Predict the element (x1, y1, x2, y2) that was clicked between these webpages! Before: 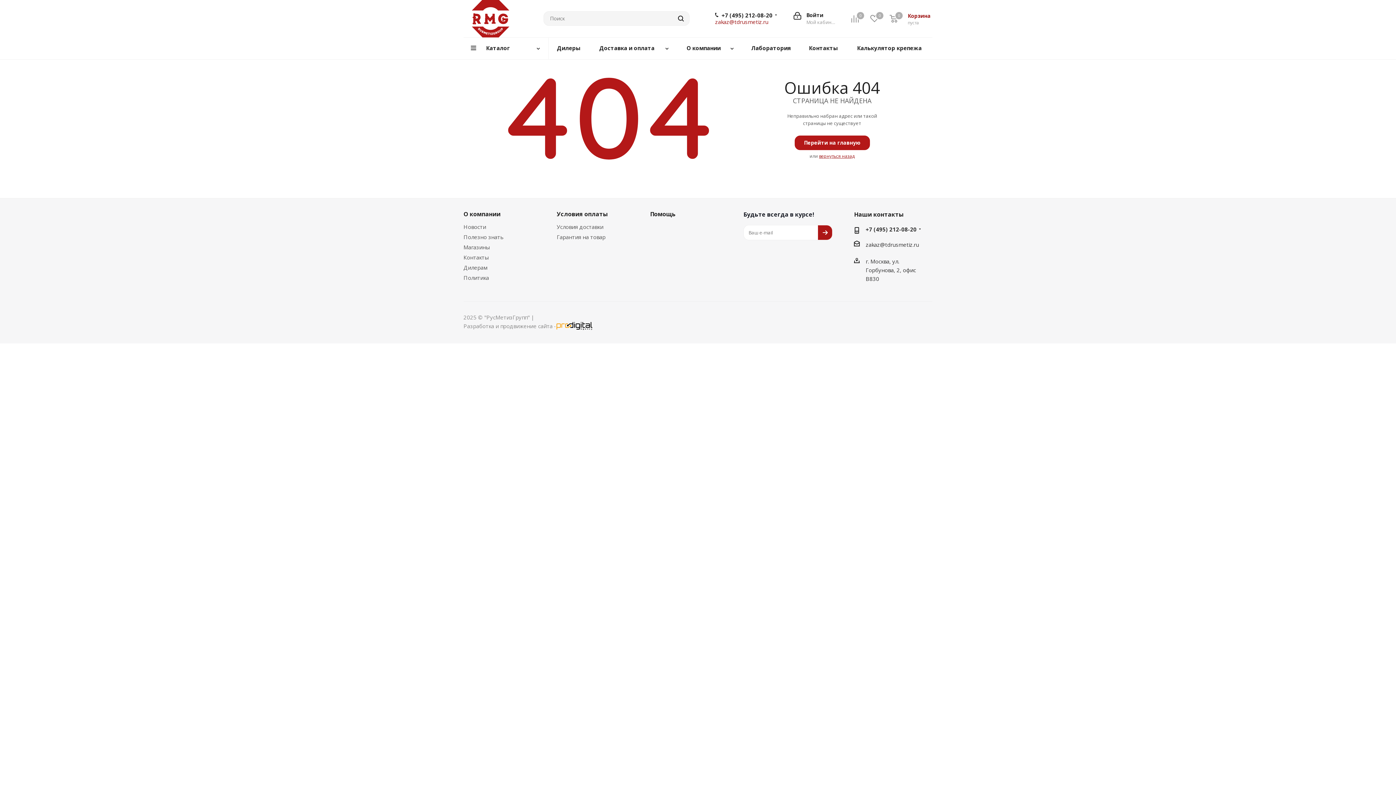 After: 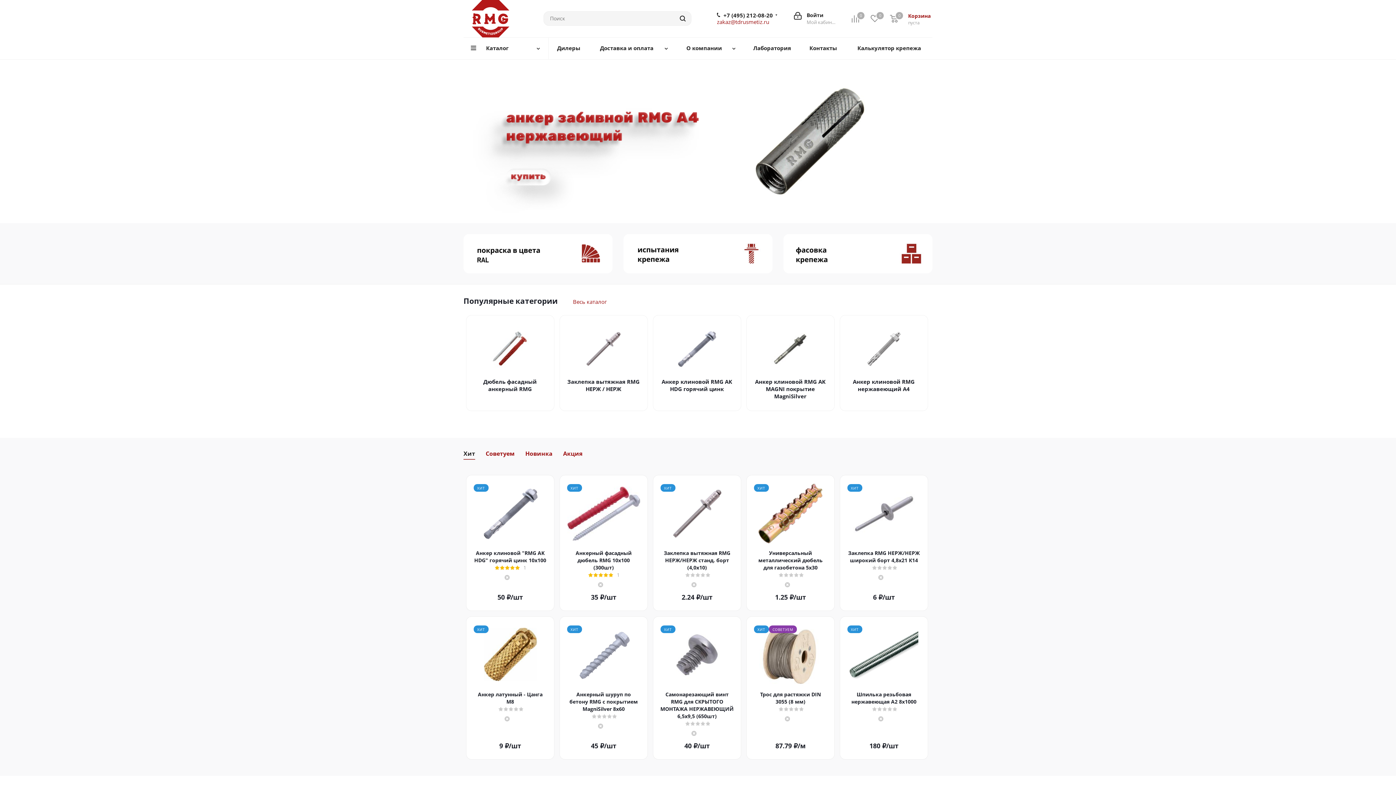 Action: label: Перейти на главную bbox: (794, 135, 870, 150)